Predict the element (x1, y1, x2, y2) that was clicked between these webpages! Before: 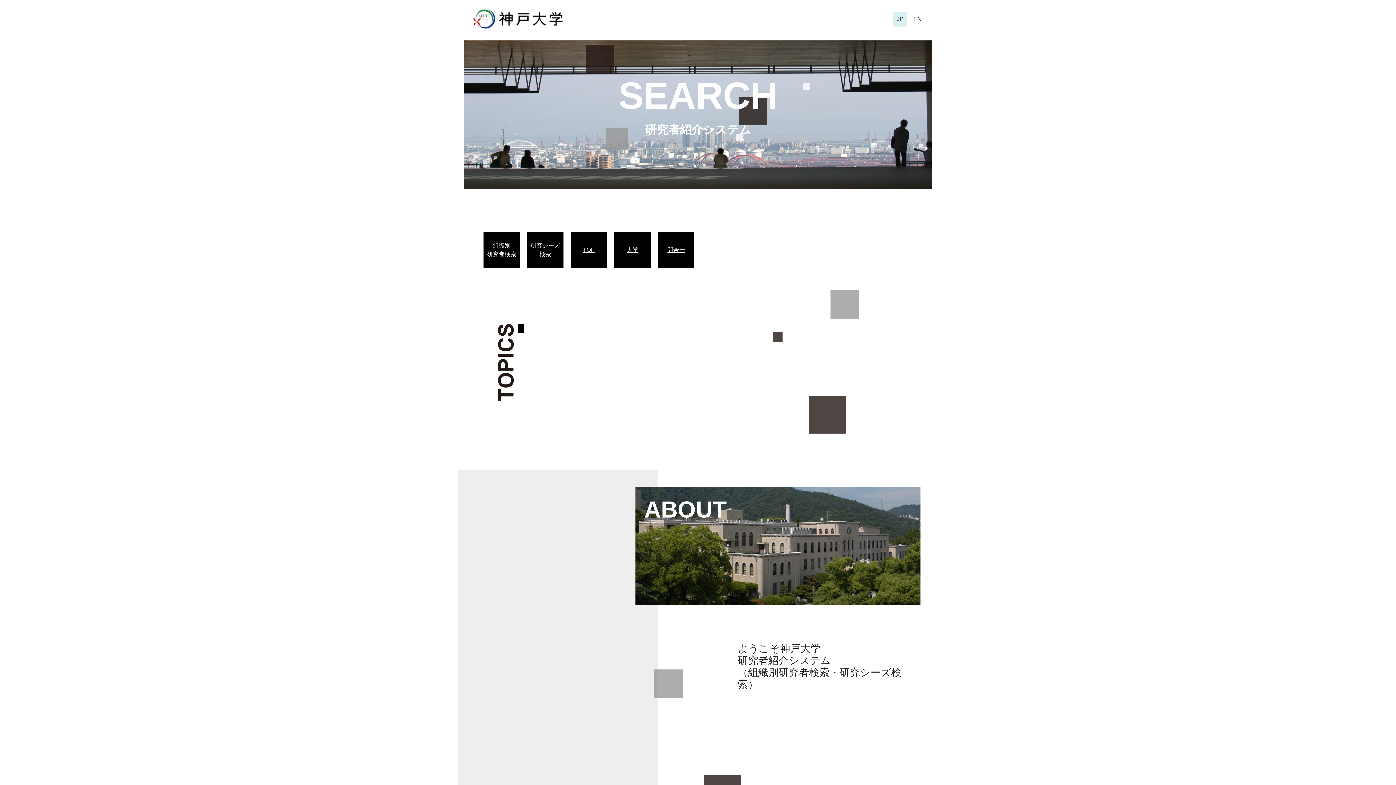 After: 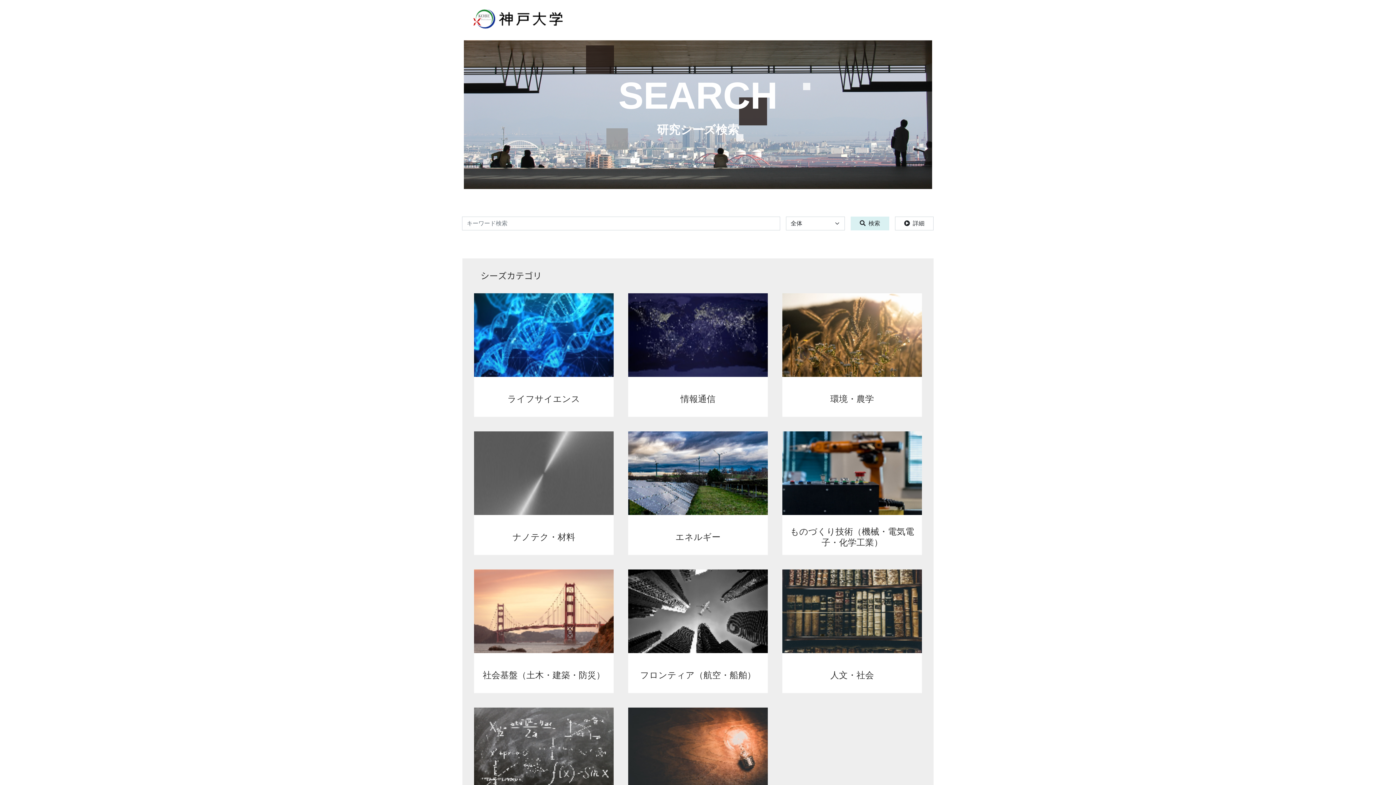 Action: label: 研究シーズ
検索 bbox: (530, 241, 560, 258)